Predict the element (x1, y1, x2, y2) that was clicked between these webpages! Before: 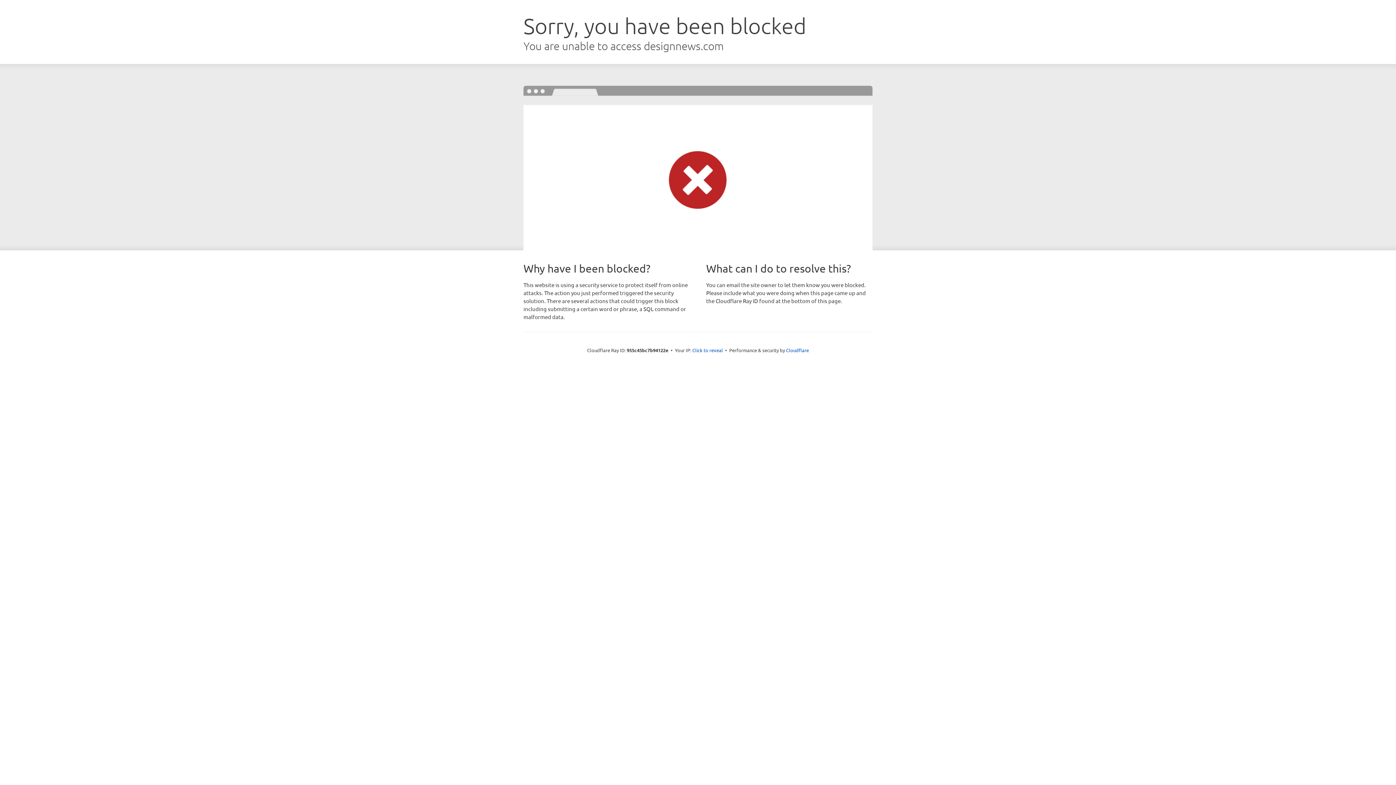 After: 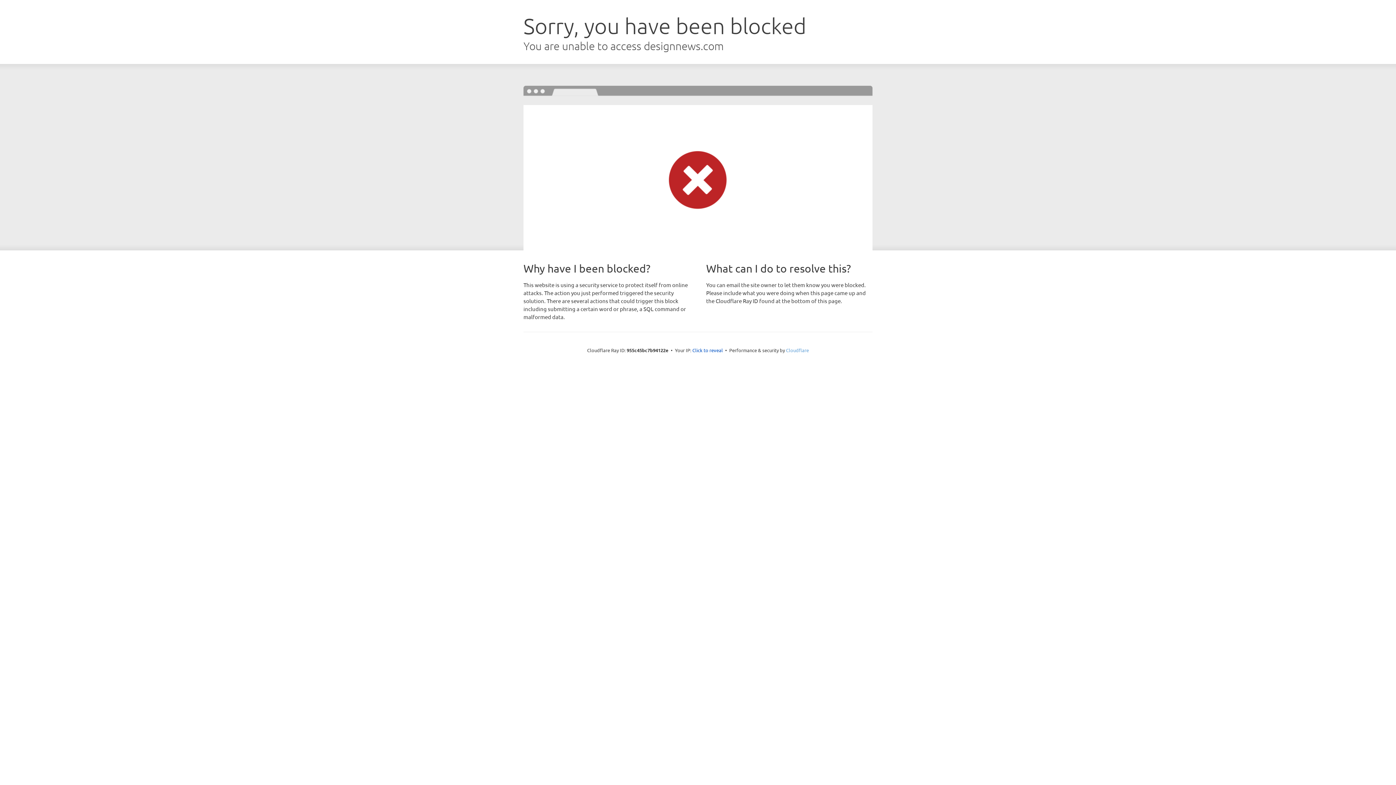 Action: bbox: (786, 347, 809, 353) label: Cloudflare